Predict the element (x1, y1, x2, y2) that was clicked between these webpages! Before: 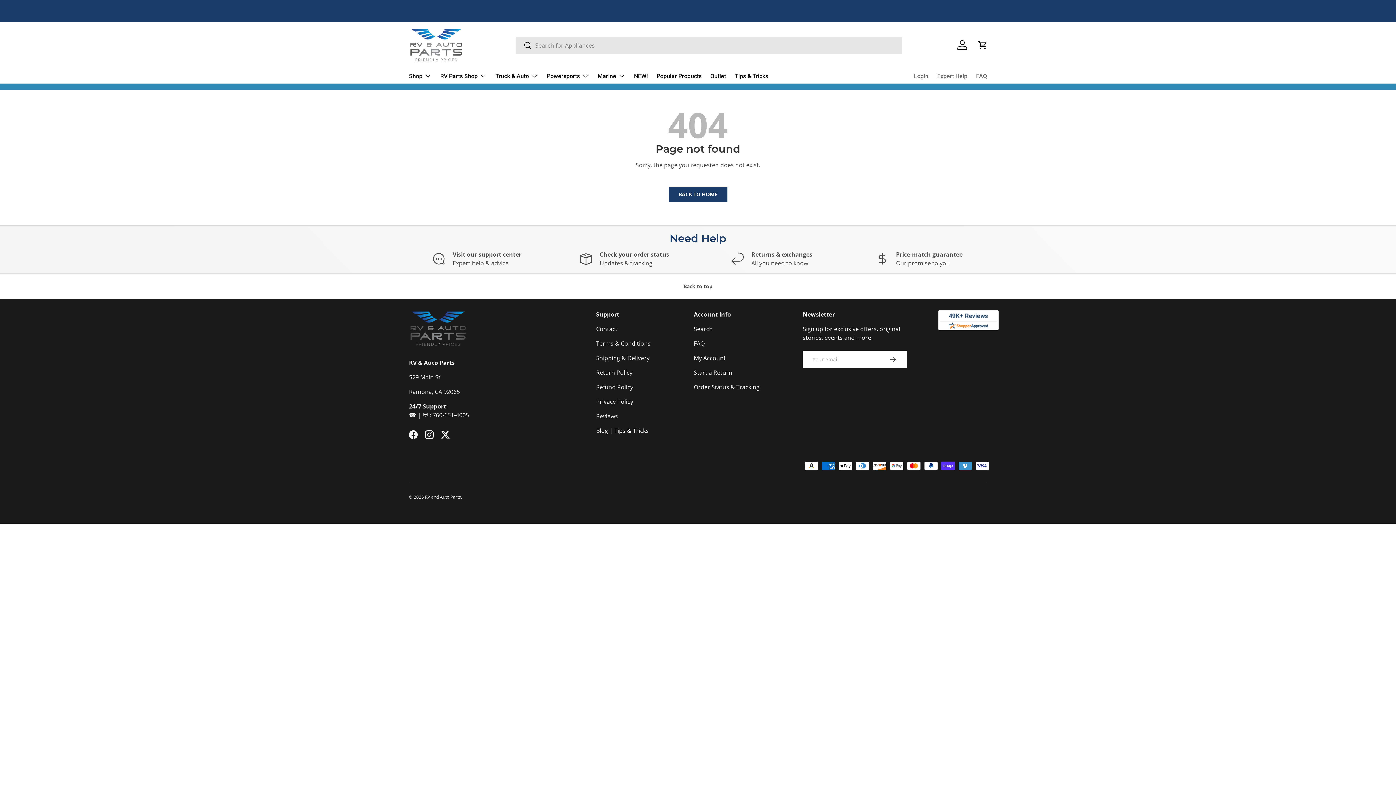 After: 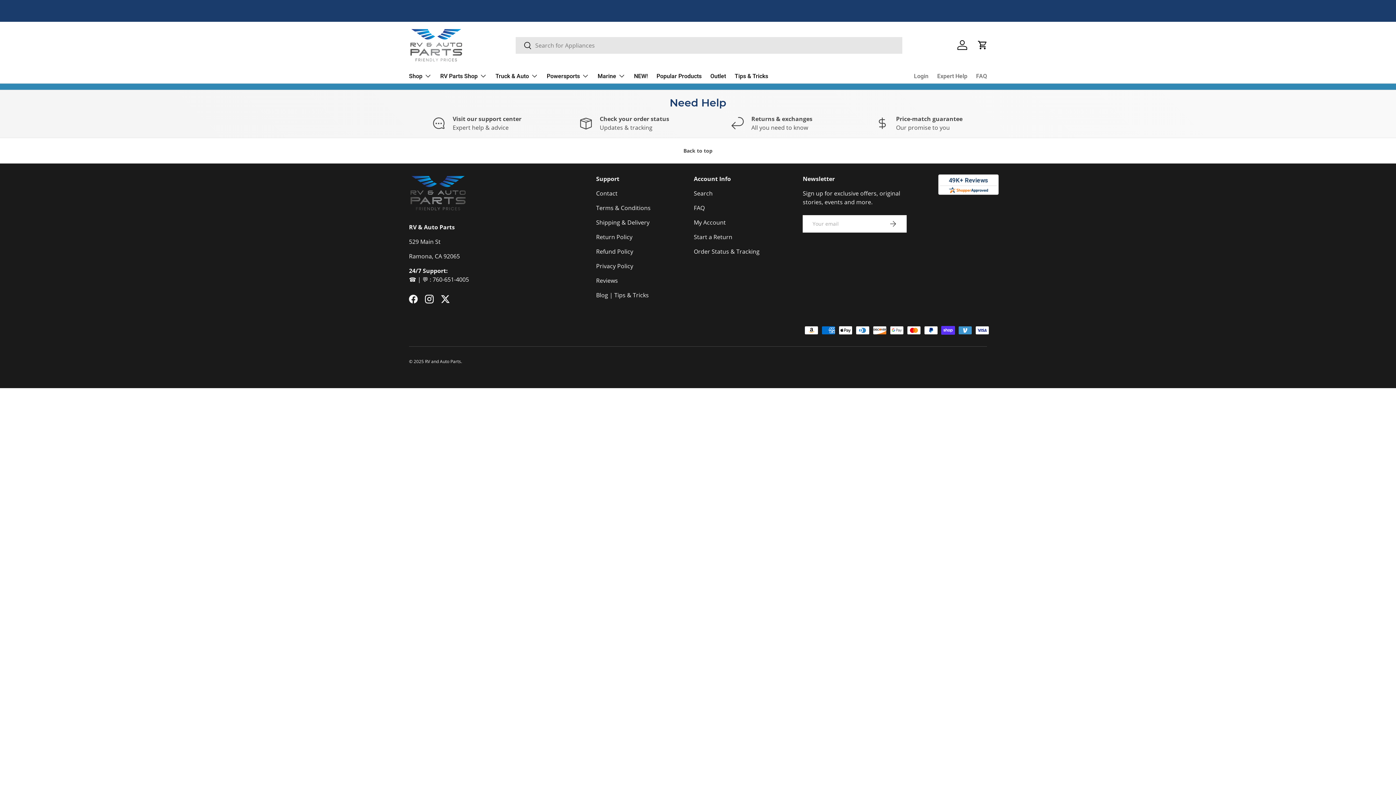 Action: label: Order Status & Tracking bbox: (694, 383, 759, 391)